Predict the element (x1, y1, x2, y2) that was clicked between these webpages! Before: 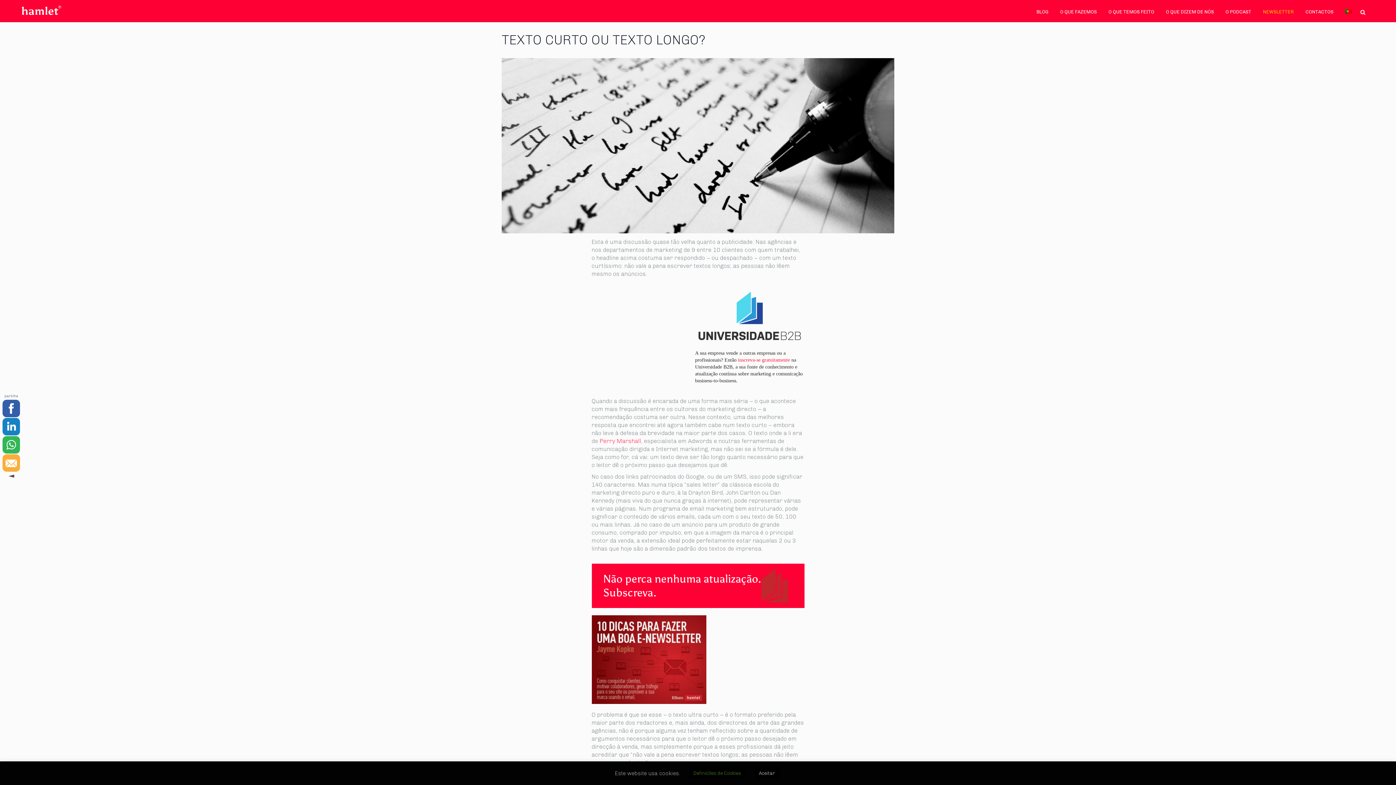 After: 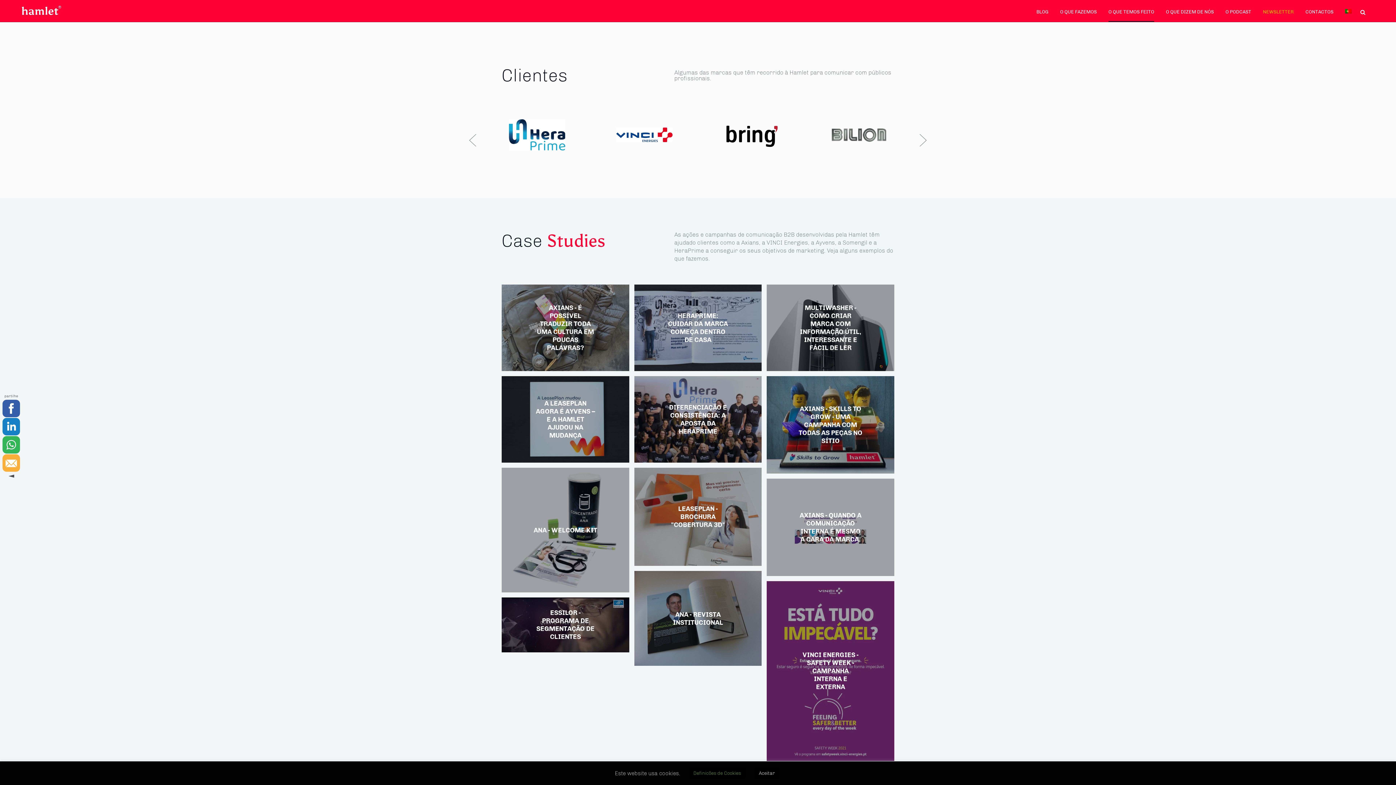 Action: label: O QUE TEMOS FEITO bbox: (1108, 9, 1154, 14)